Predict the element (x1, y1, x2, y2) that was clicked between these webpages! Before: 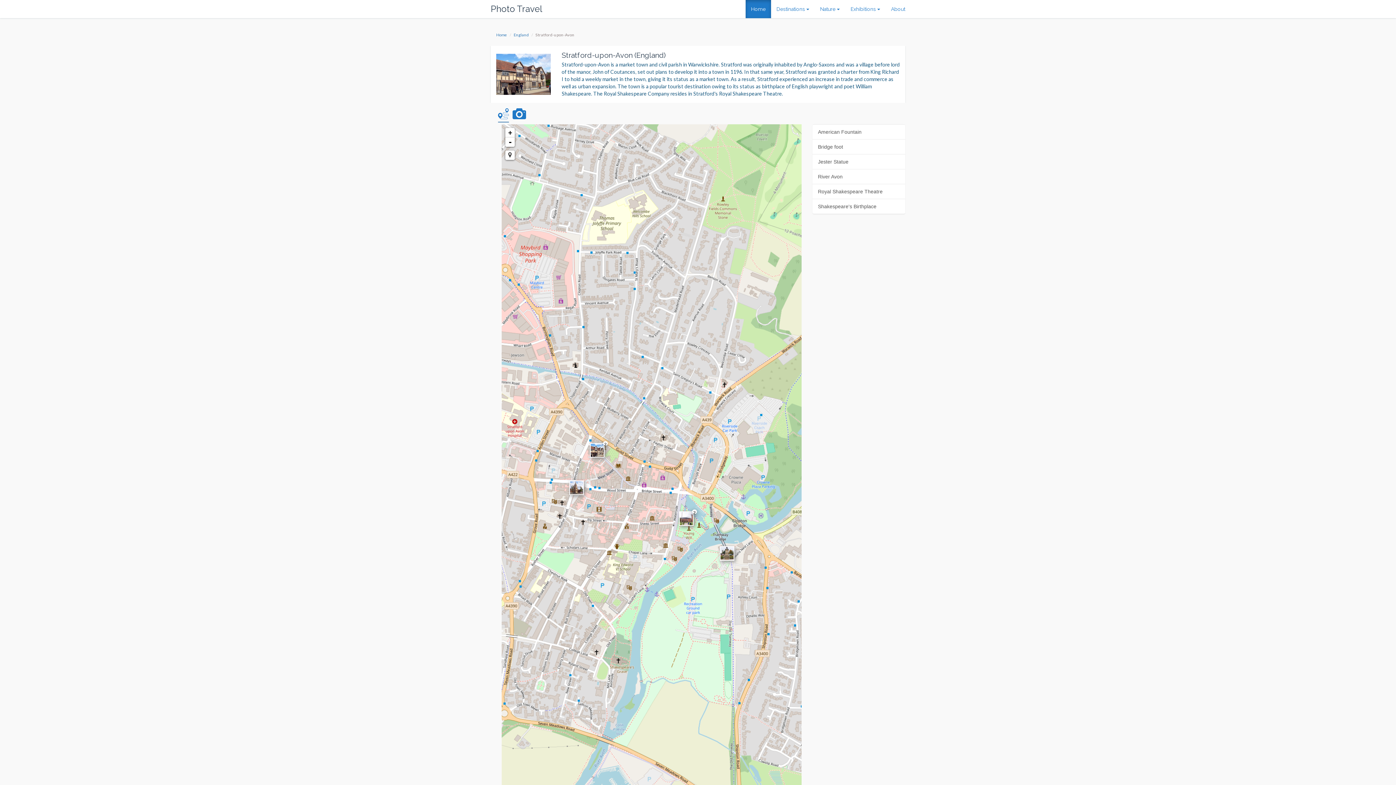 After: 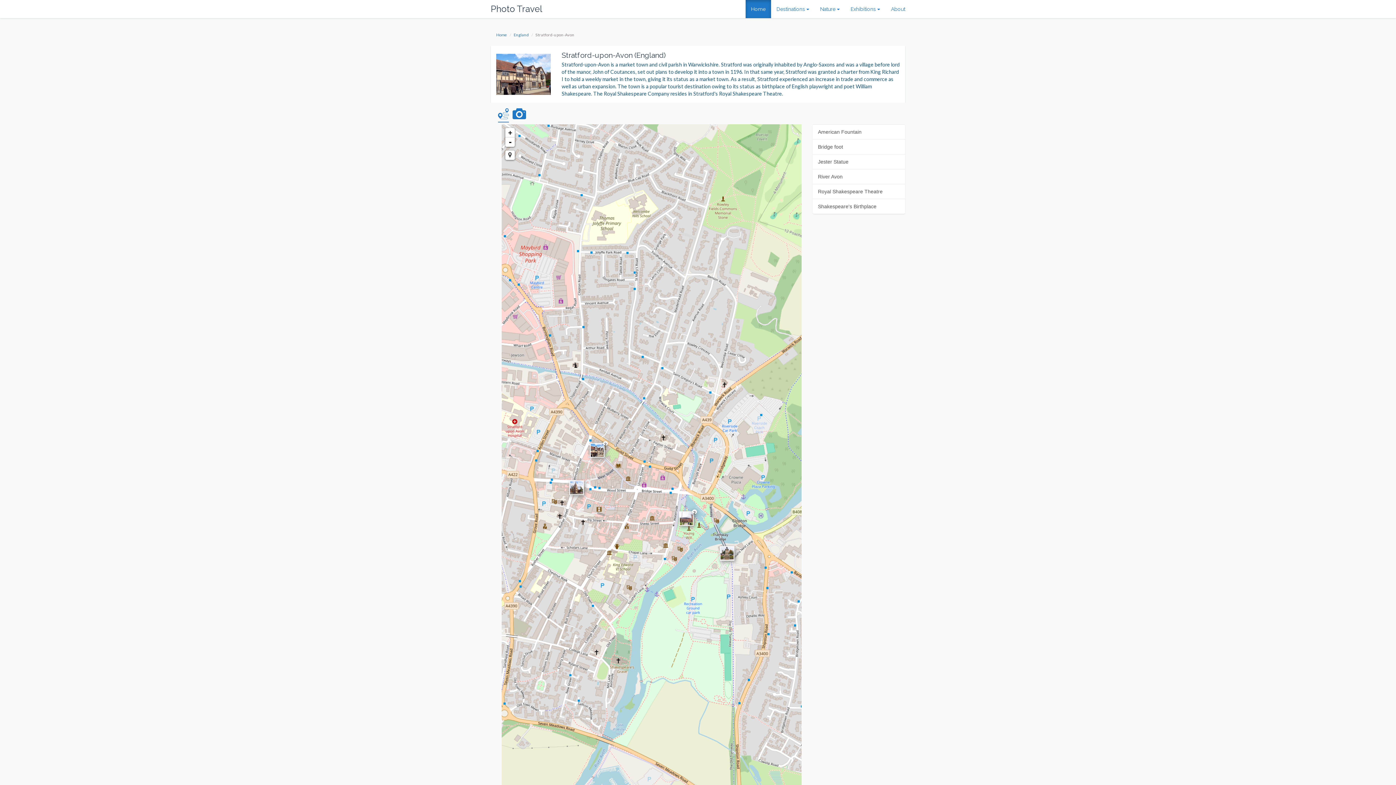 Action: bbox: (496, 53, 550, 94)